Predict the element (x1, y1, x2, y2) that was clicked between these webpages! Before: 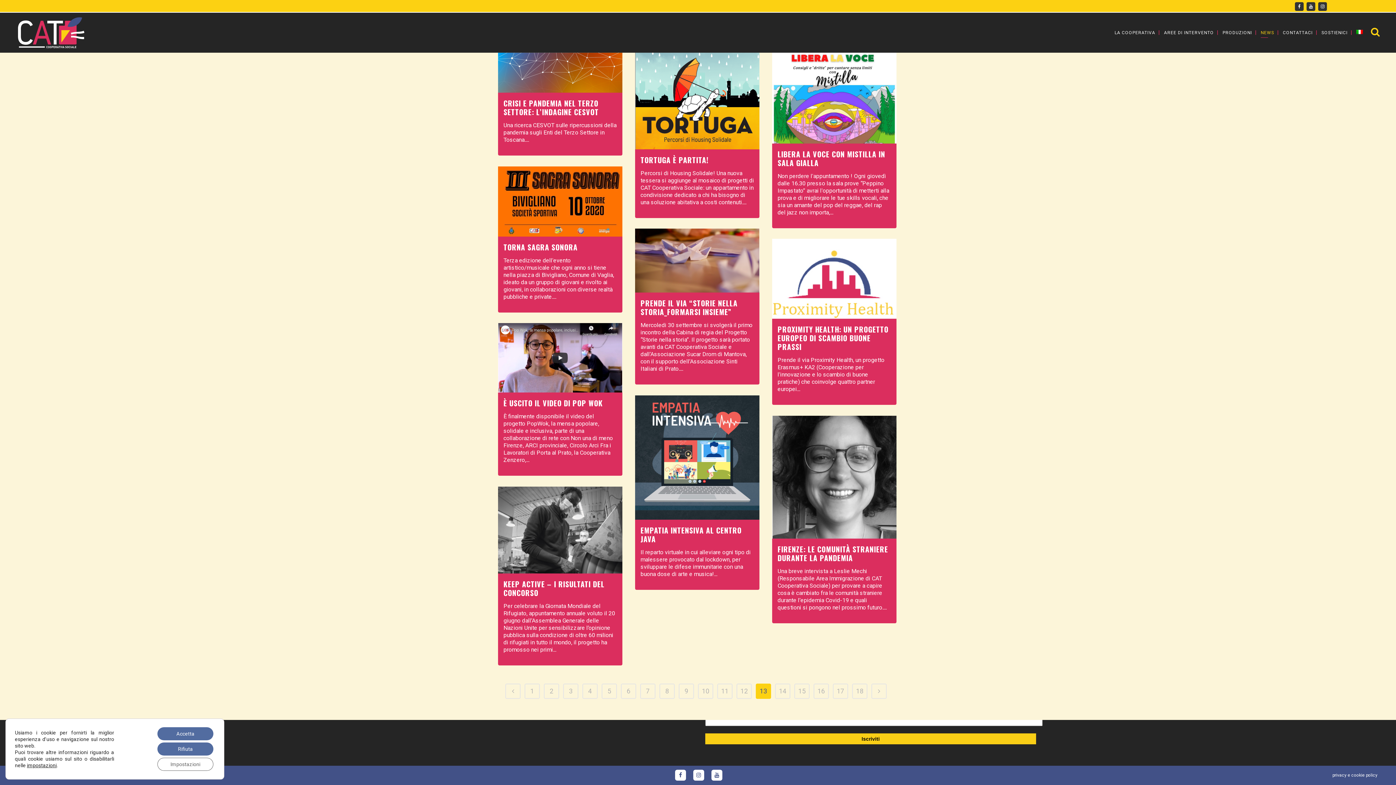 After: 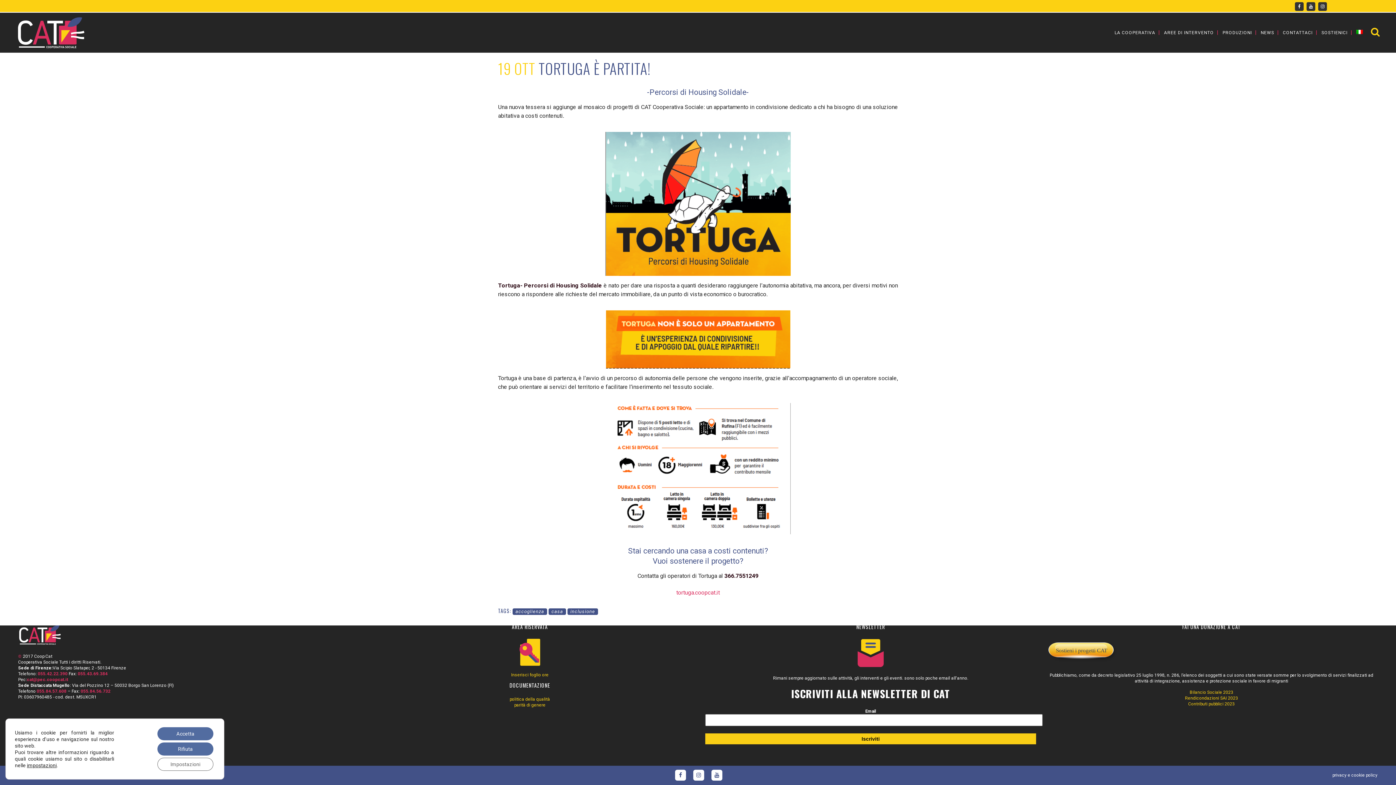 Action: bbox: (635, 52, 759, 149)